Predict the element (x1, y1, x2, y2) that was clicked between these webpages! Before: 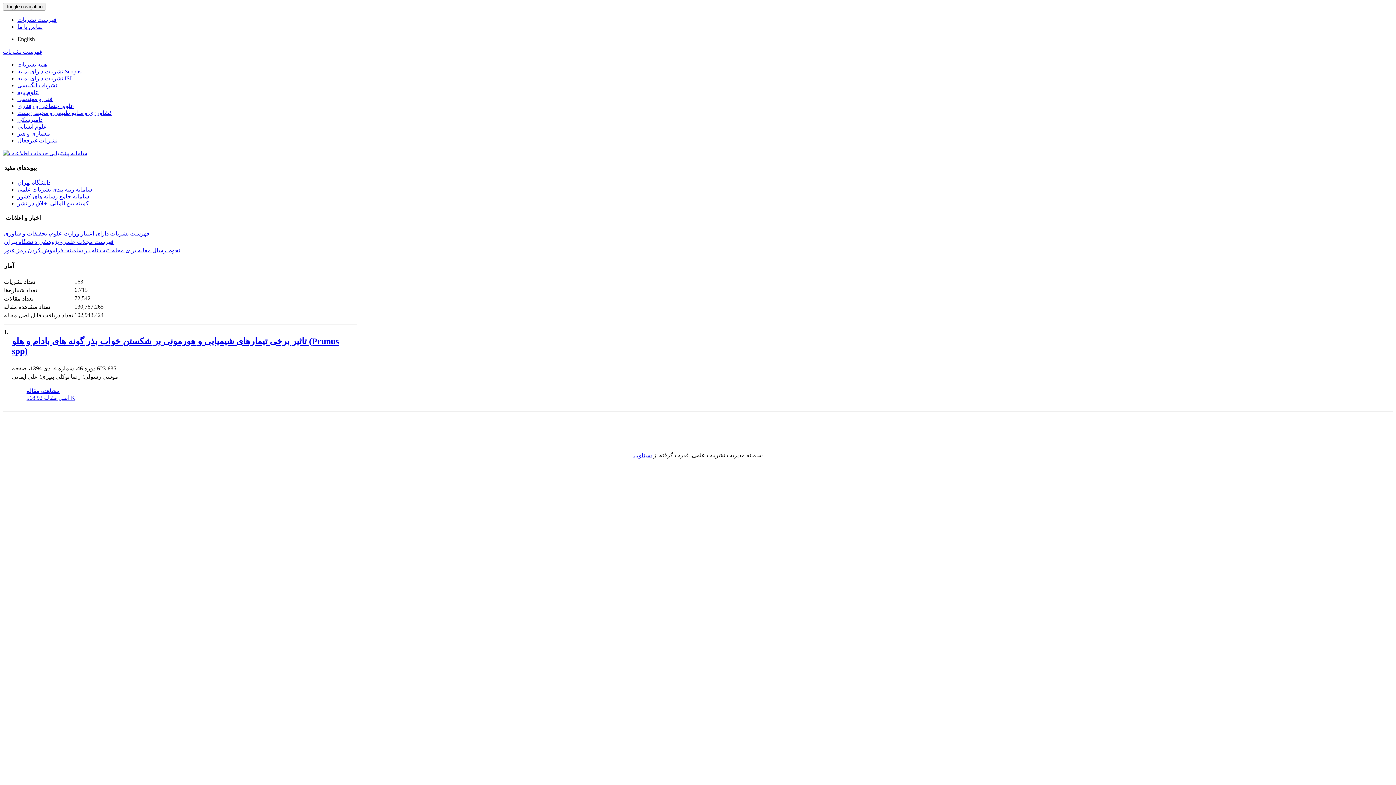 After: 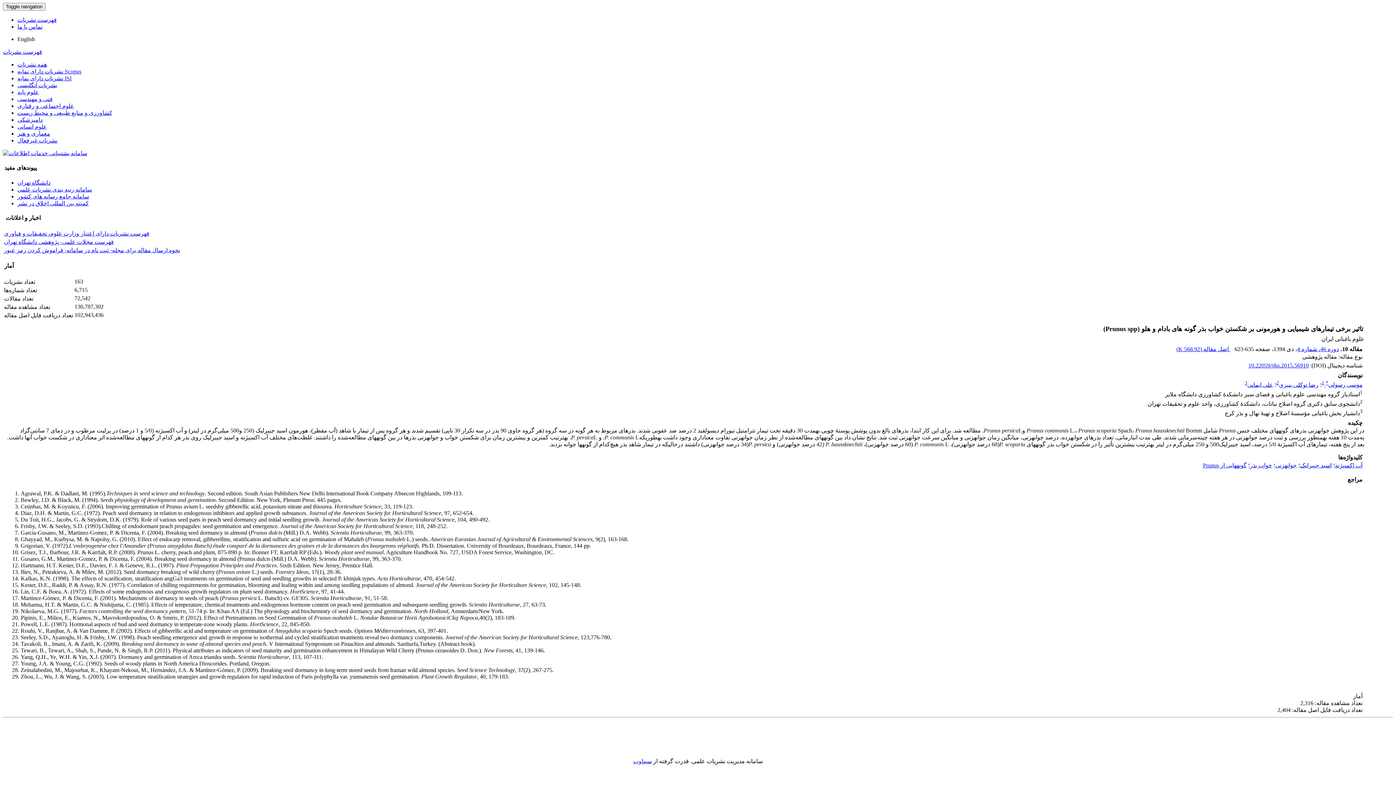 Action: label: مشاهده مقاله bbox: (26, 387, 60, 394)